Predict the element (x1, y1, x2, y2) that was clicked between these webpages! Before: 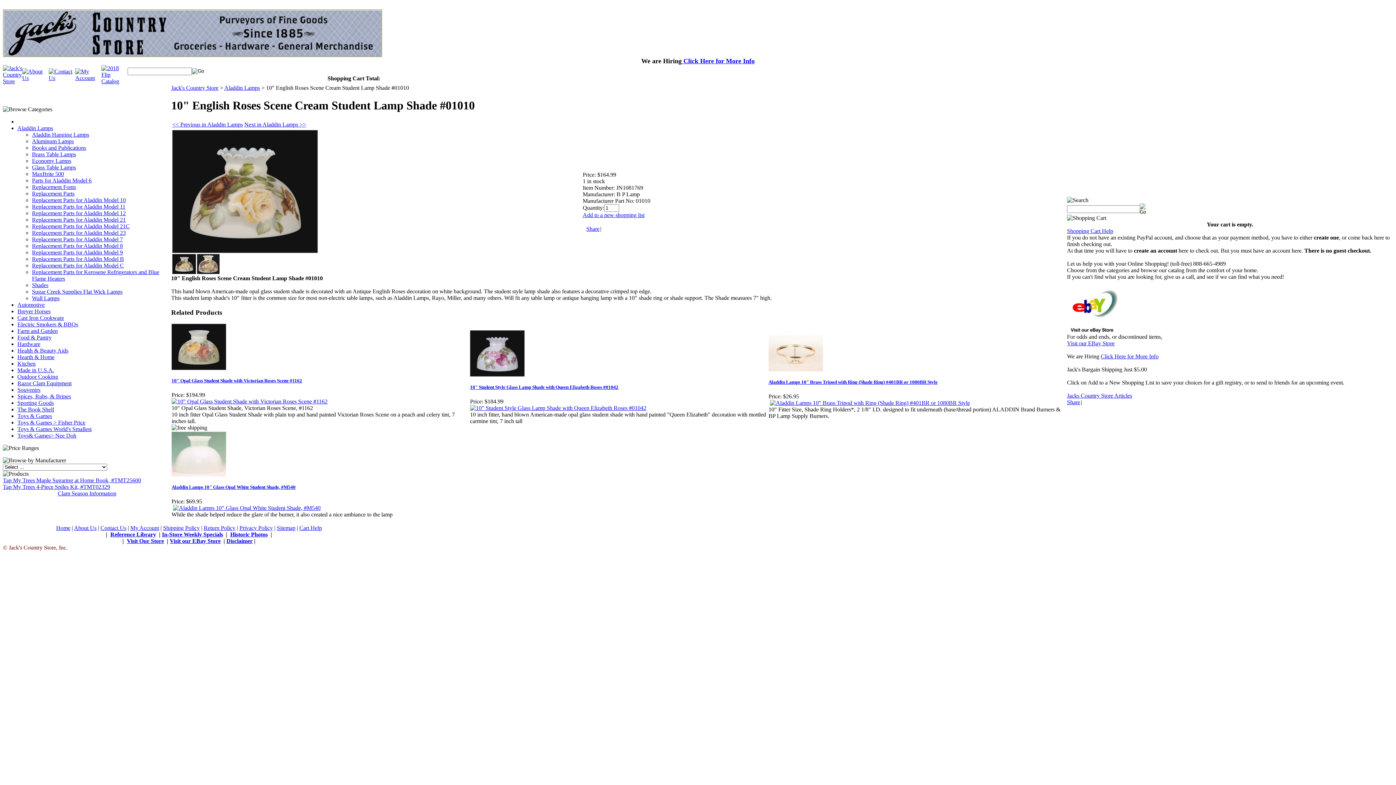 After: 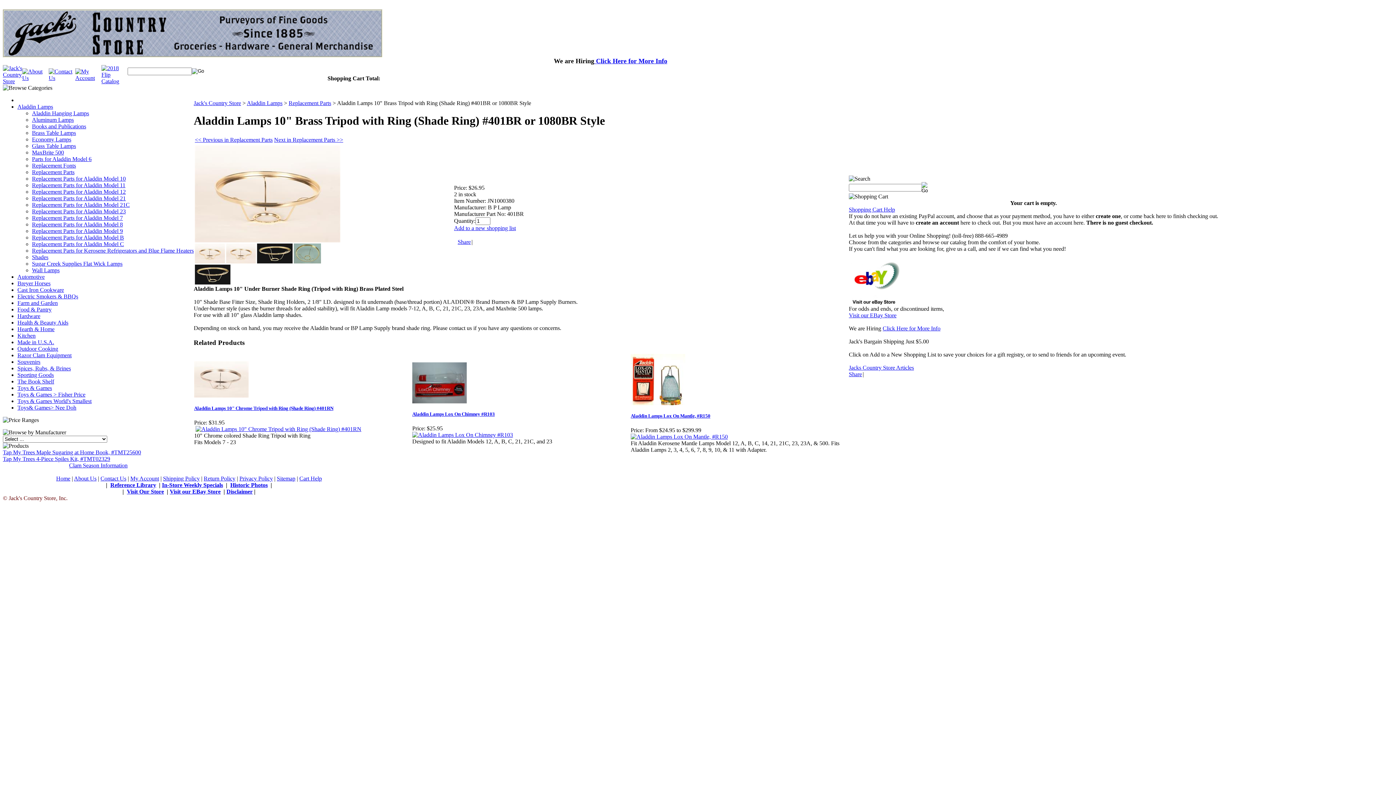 Action: bbox: (770, 400, 970, 406)